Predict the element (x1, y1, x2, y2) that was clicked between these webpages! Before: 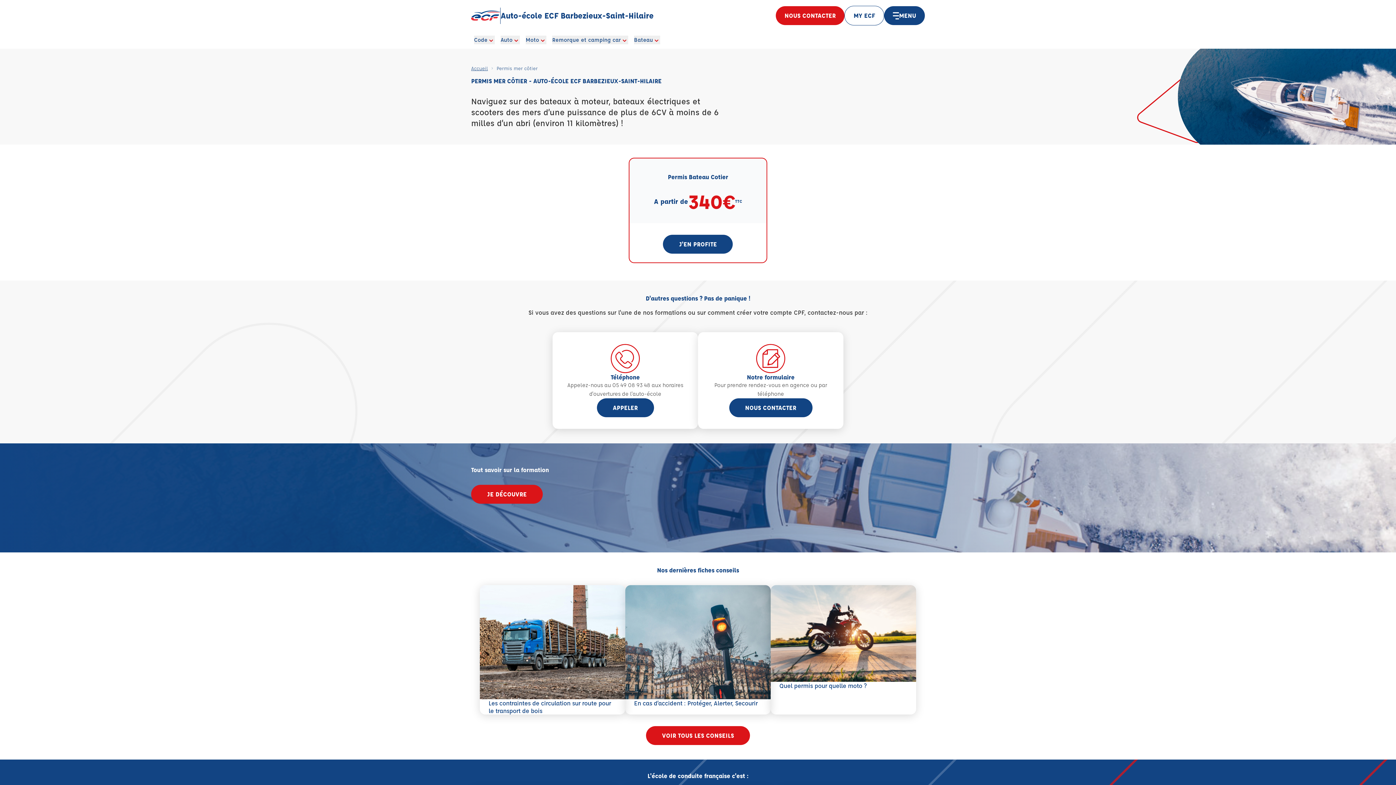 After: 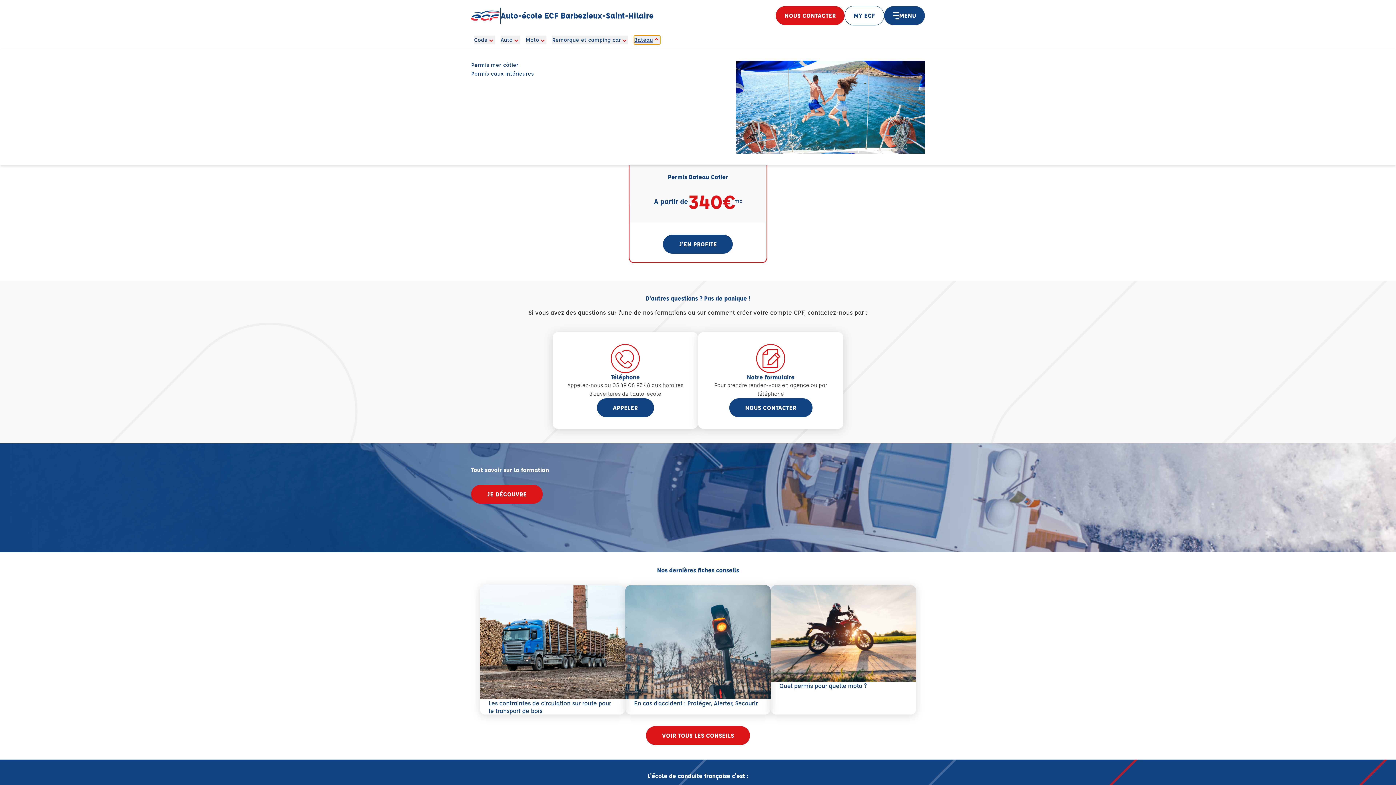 Action: bbox: (634, 35, 660, 44) label: Bateau